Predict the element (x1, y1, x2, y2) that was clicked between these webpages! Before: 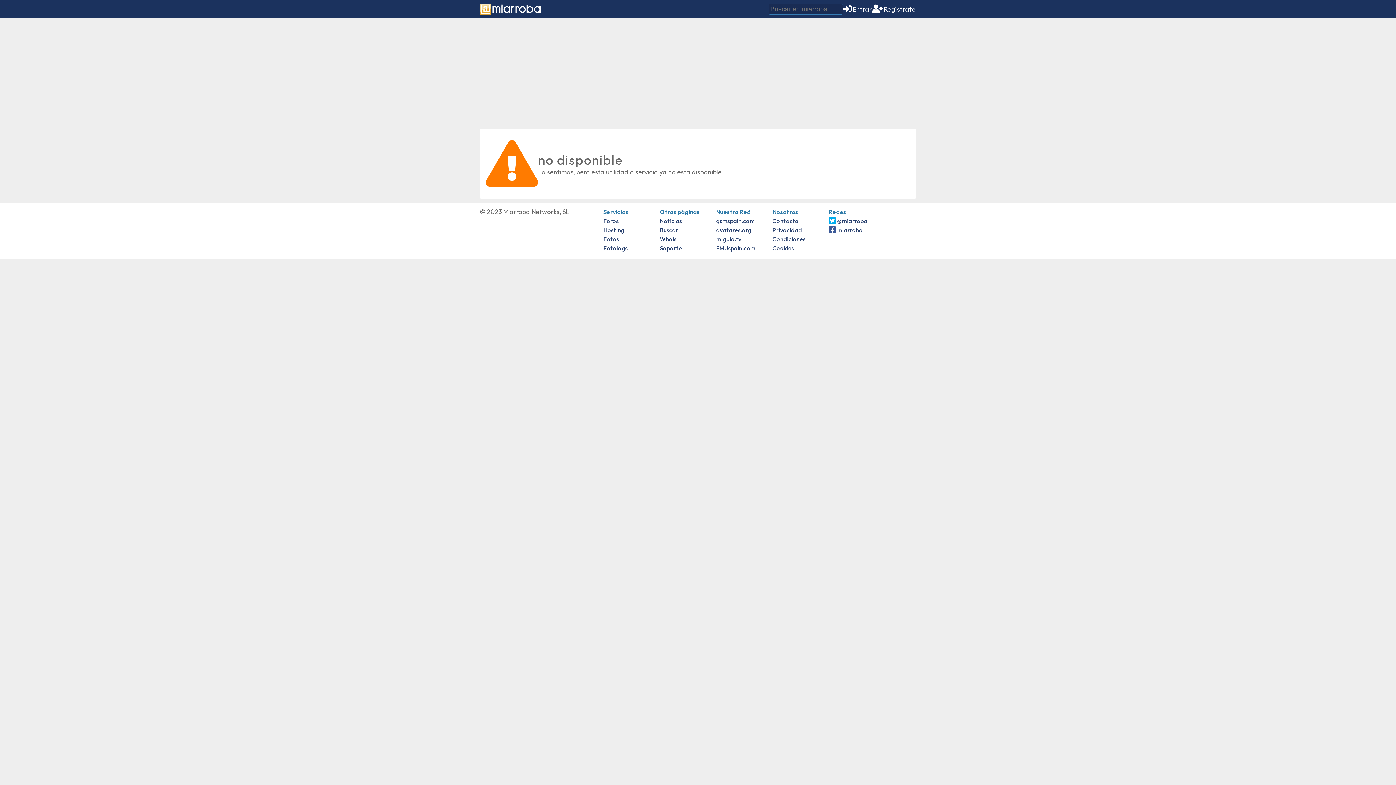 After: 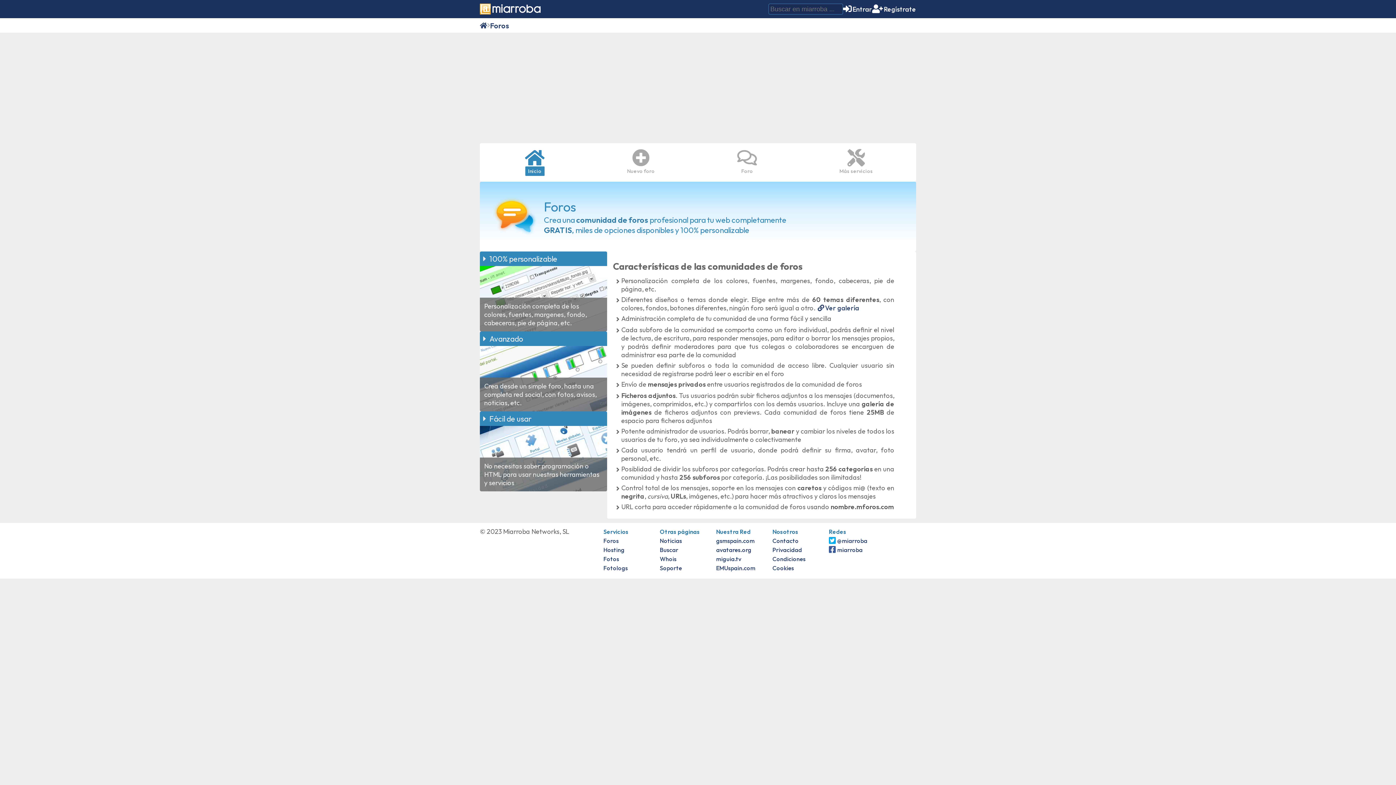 Action: label: Foros bbox: (603, 217, 618, 224)